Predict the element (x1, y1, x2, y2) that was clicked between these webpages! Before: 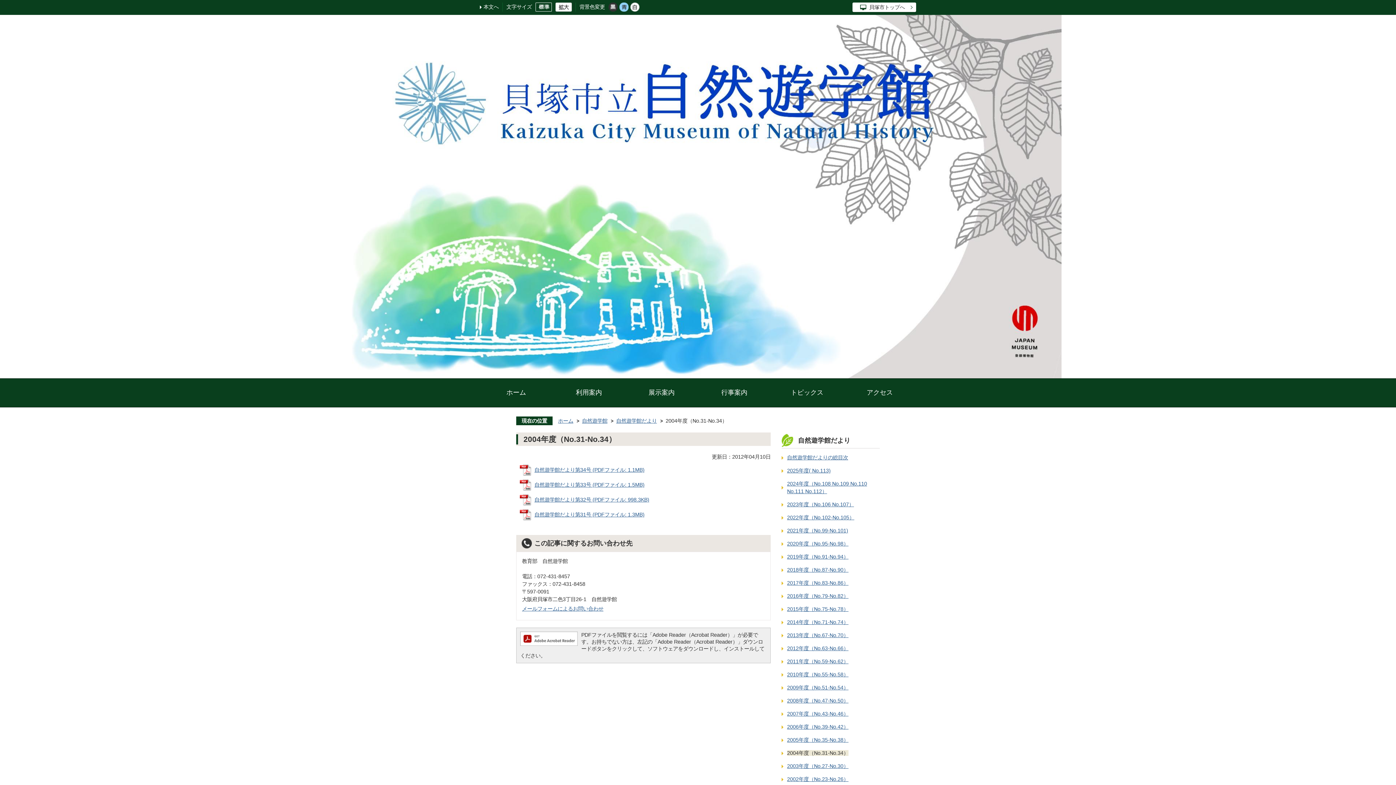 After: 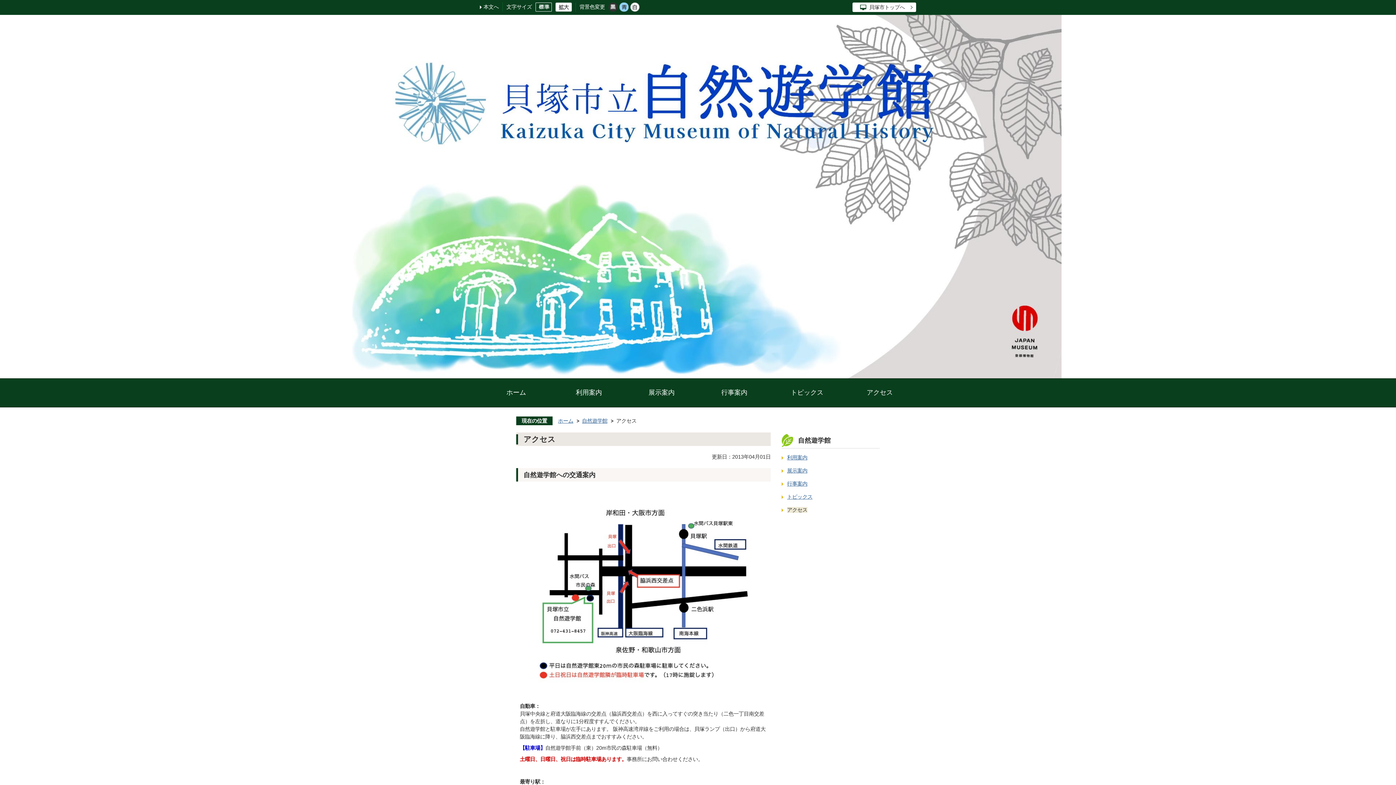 Action: bbox: (859, 382, 900, 404) label: アクセス